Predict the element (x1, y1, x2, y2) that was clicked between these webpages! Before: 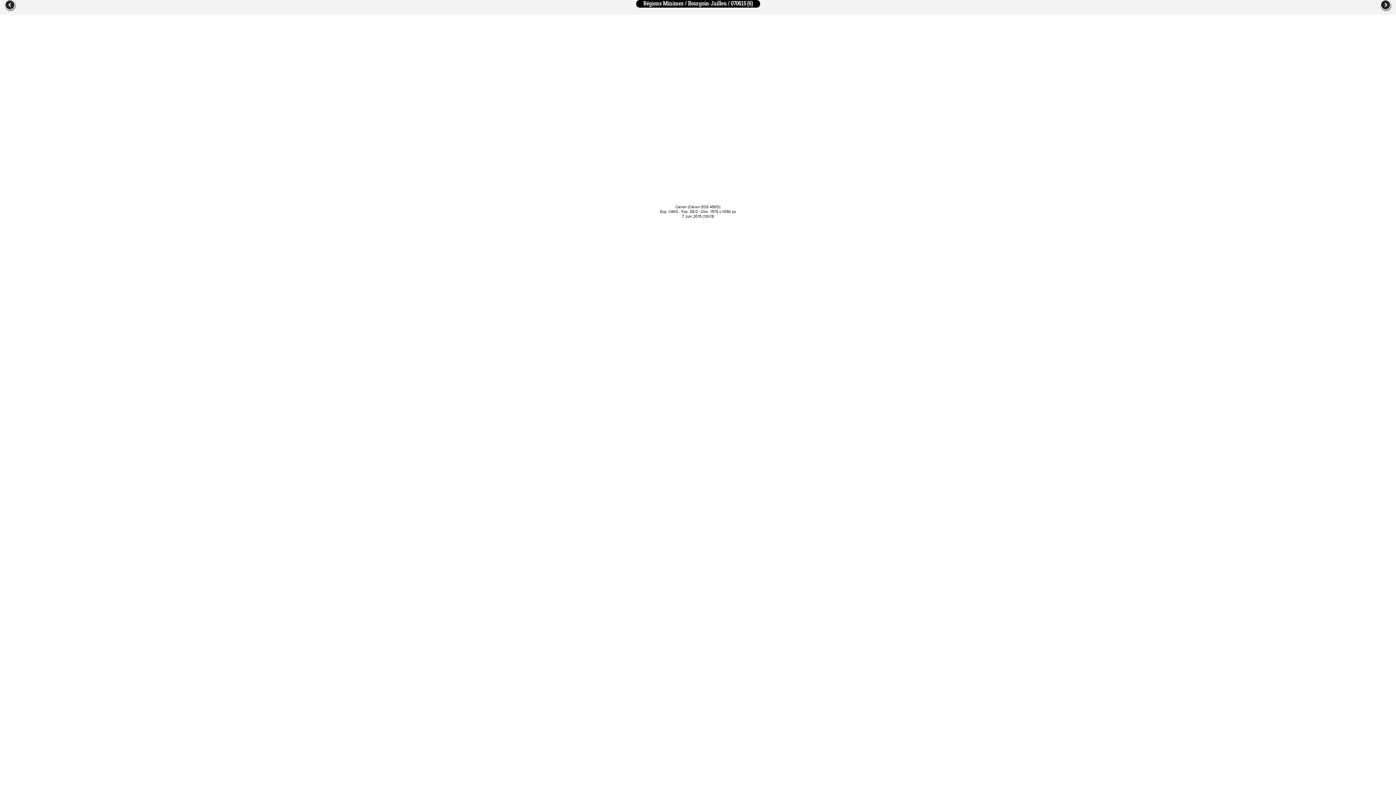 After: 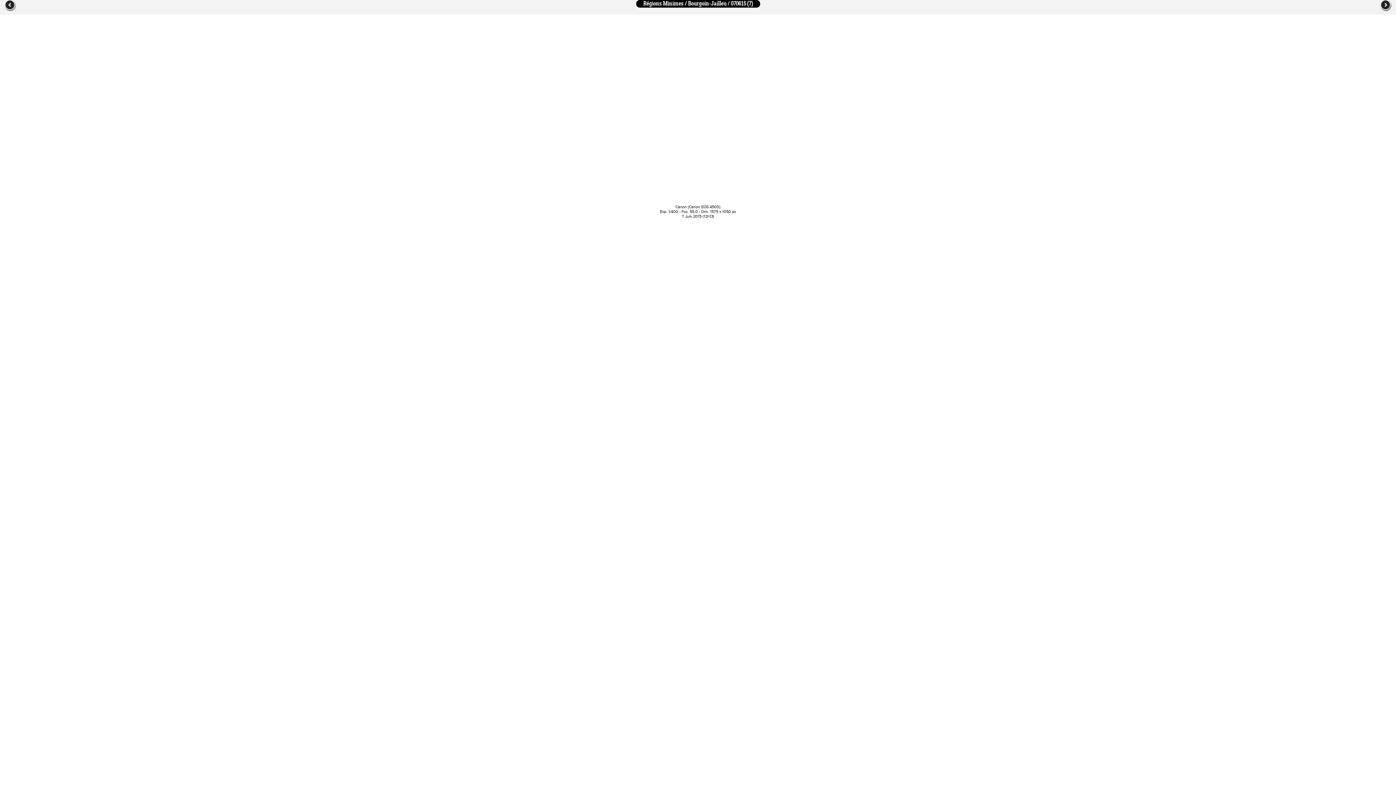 Action: bbox: (0, 0, 16, 12)